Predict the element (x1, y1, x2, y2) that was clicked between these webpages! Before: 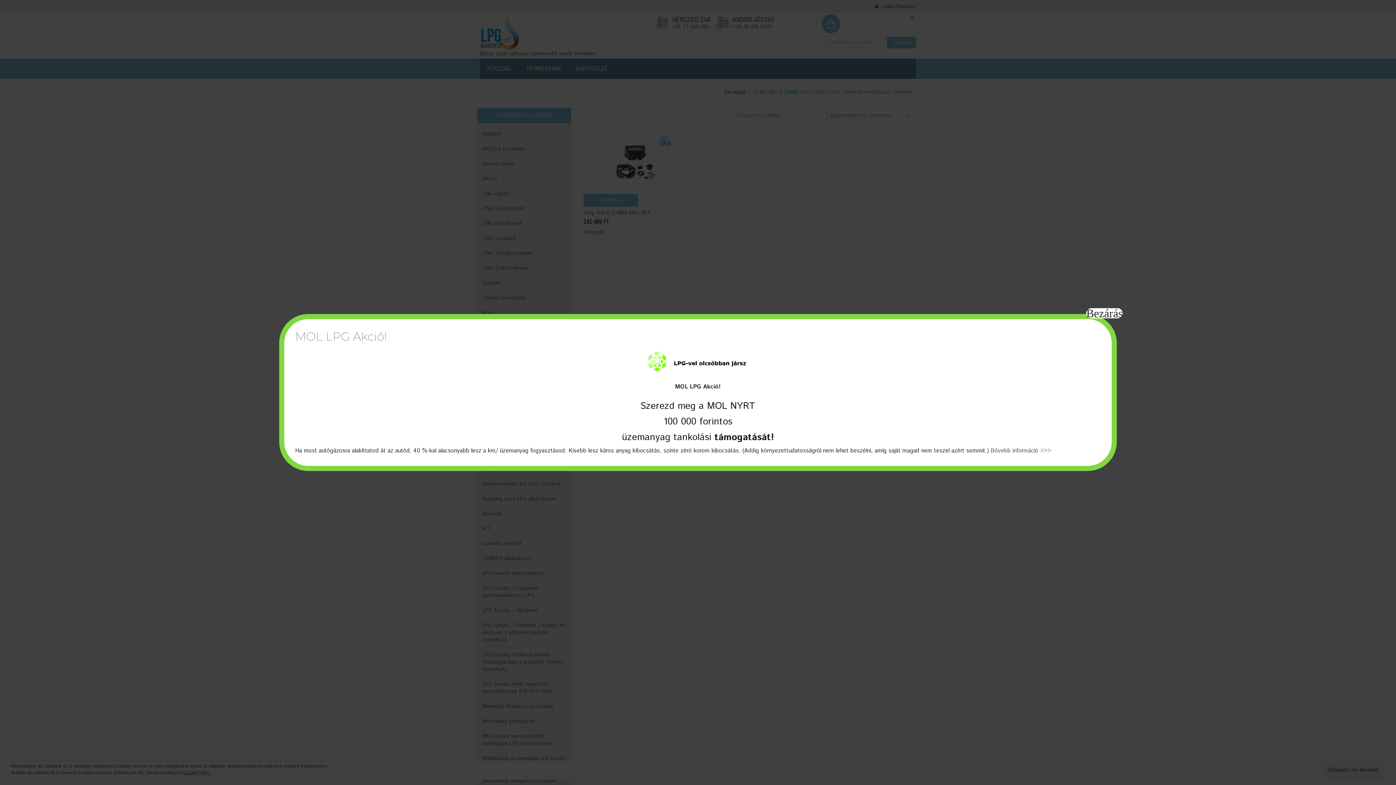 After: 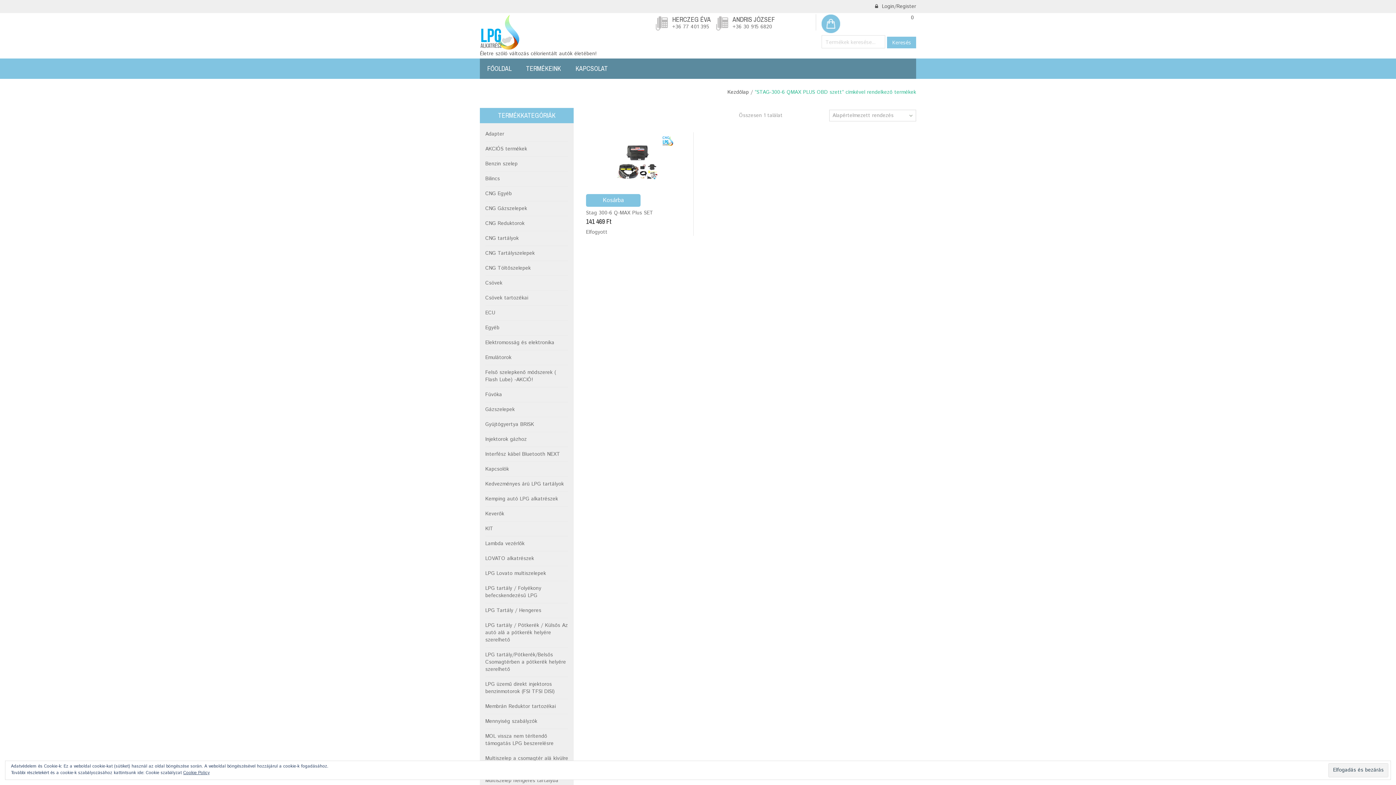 Action: label: Close bbox: (1086, 308, 1122, 318)